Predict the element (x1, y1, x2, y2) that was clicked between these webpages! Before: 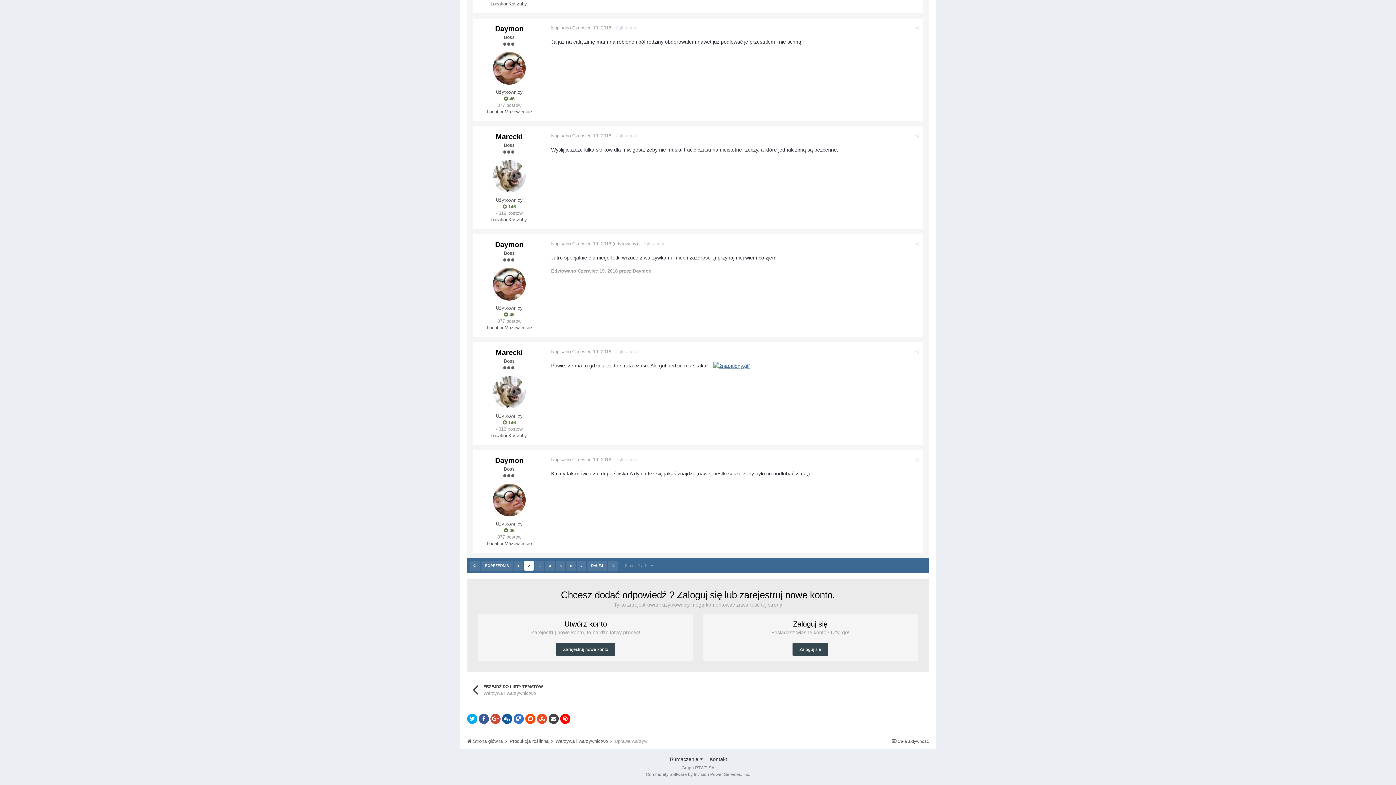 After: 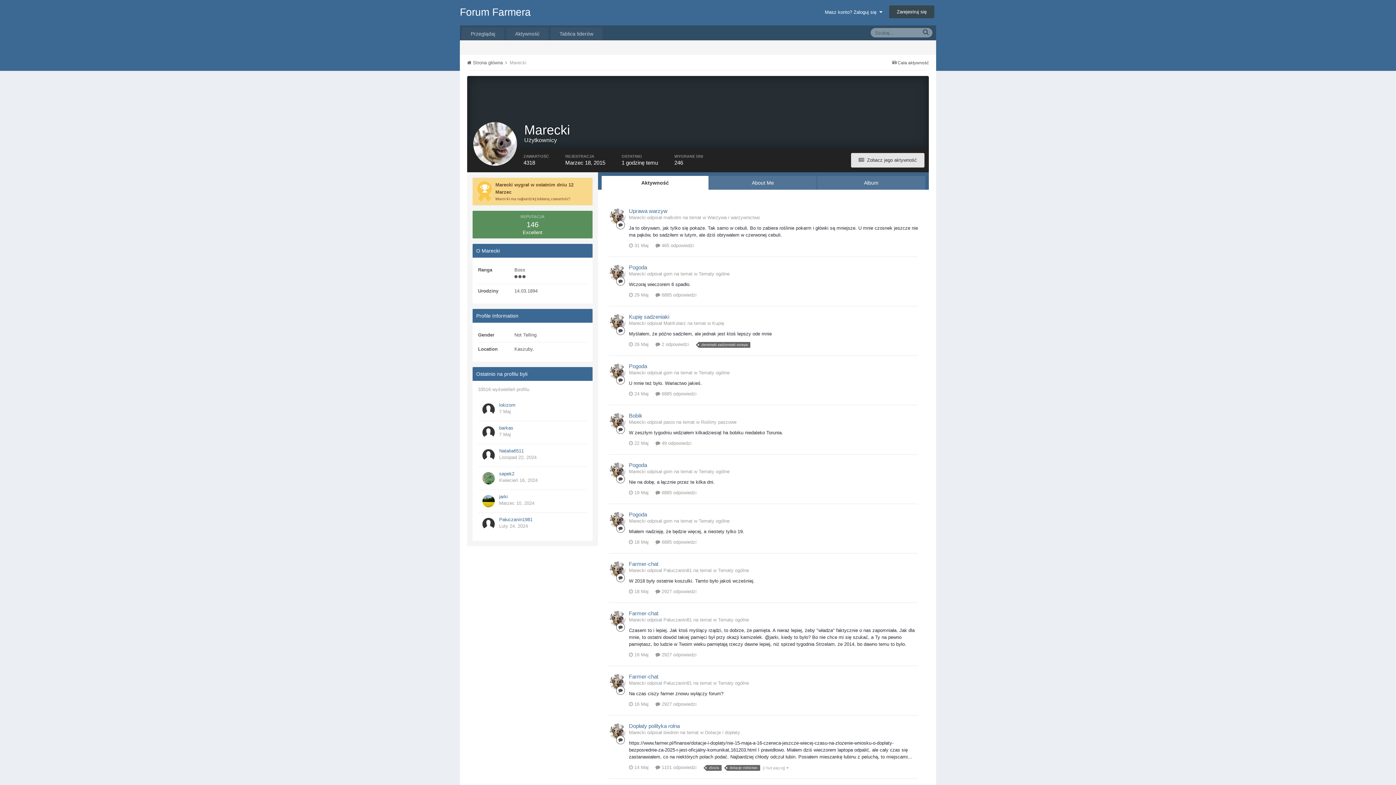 Action: bbox: (493, 160, 525, 192)